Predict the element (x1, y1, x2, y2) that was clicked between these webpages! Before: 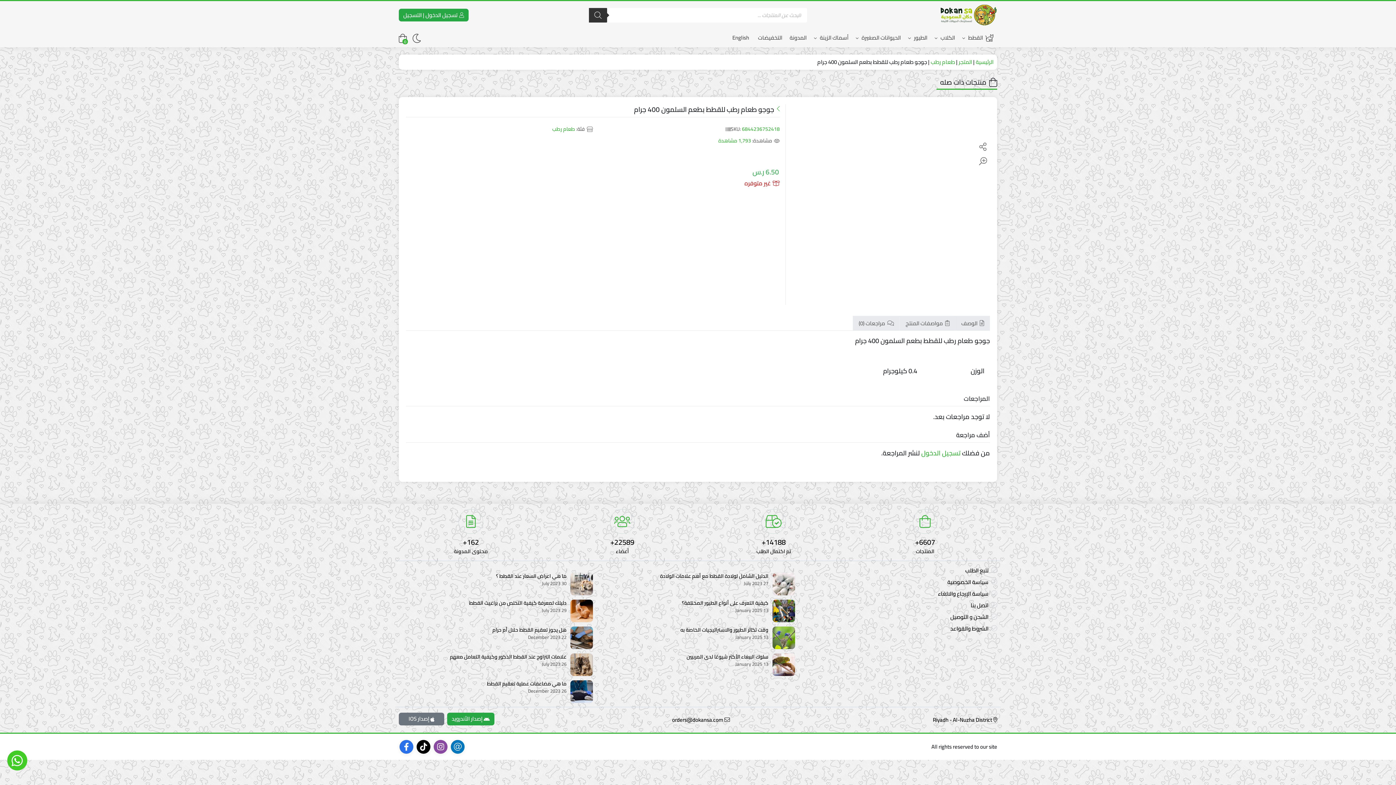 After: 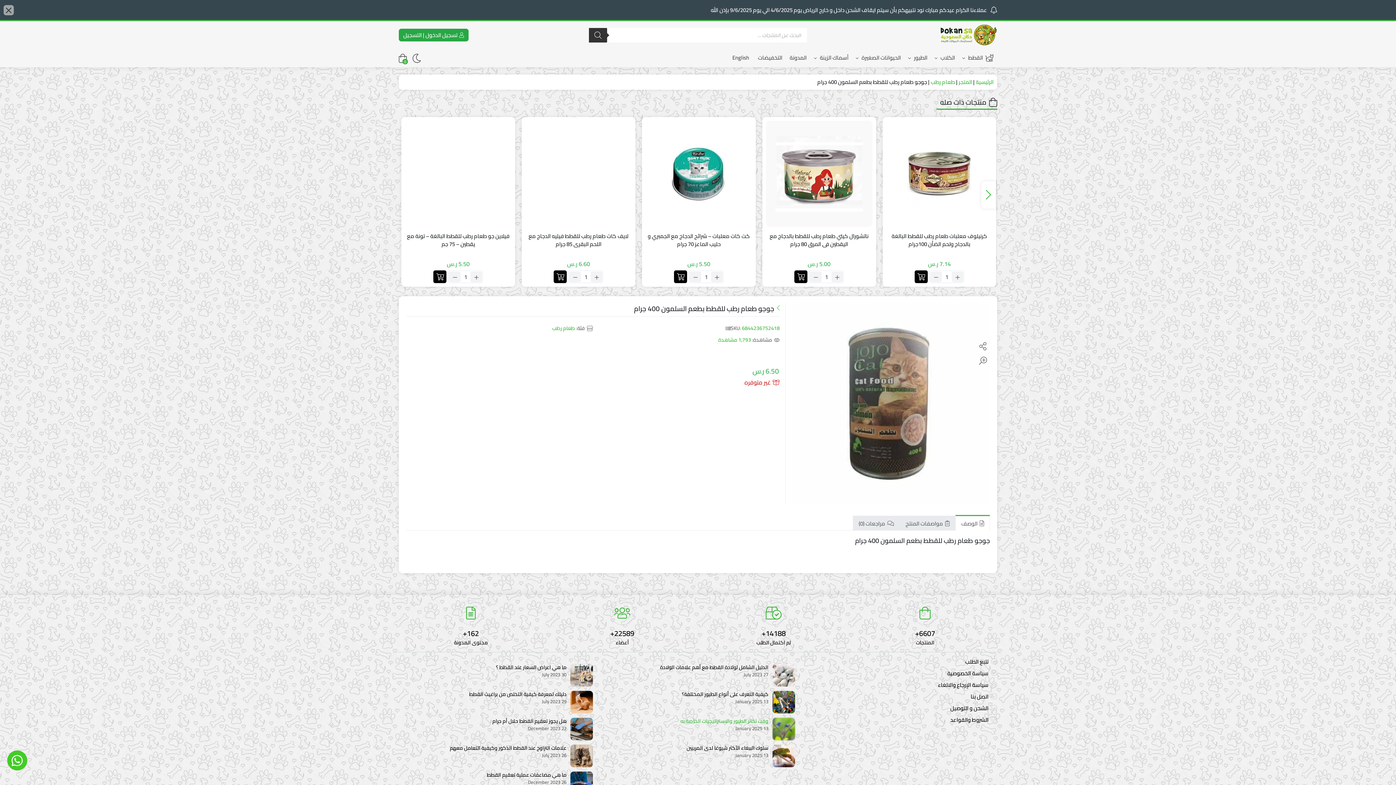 Action: bbox: (672, 714, 733, 725) label:  orders@dokansa.com